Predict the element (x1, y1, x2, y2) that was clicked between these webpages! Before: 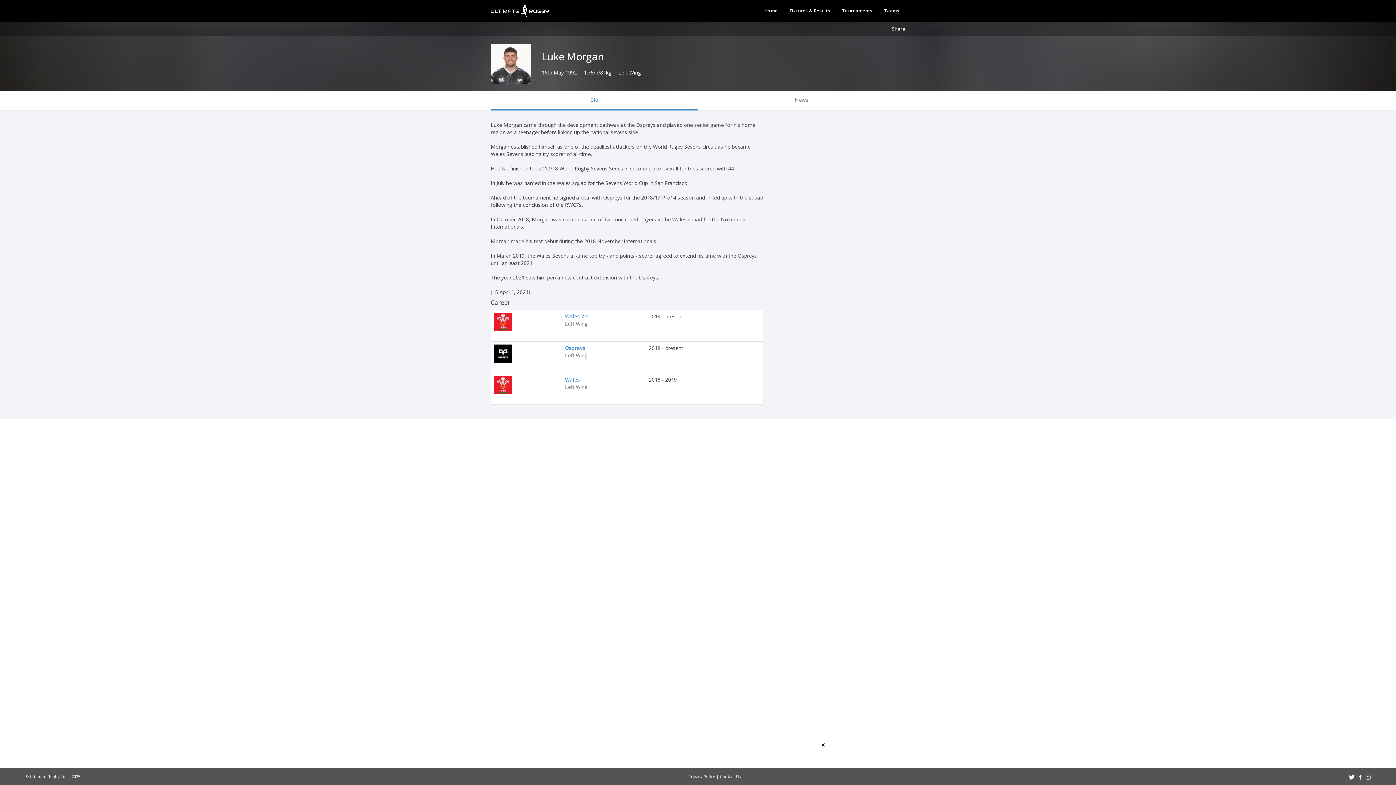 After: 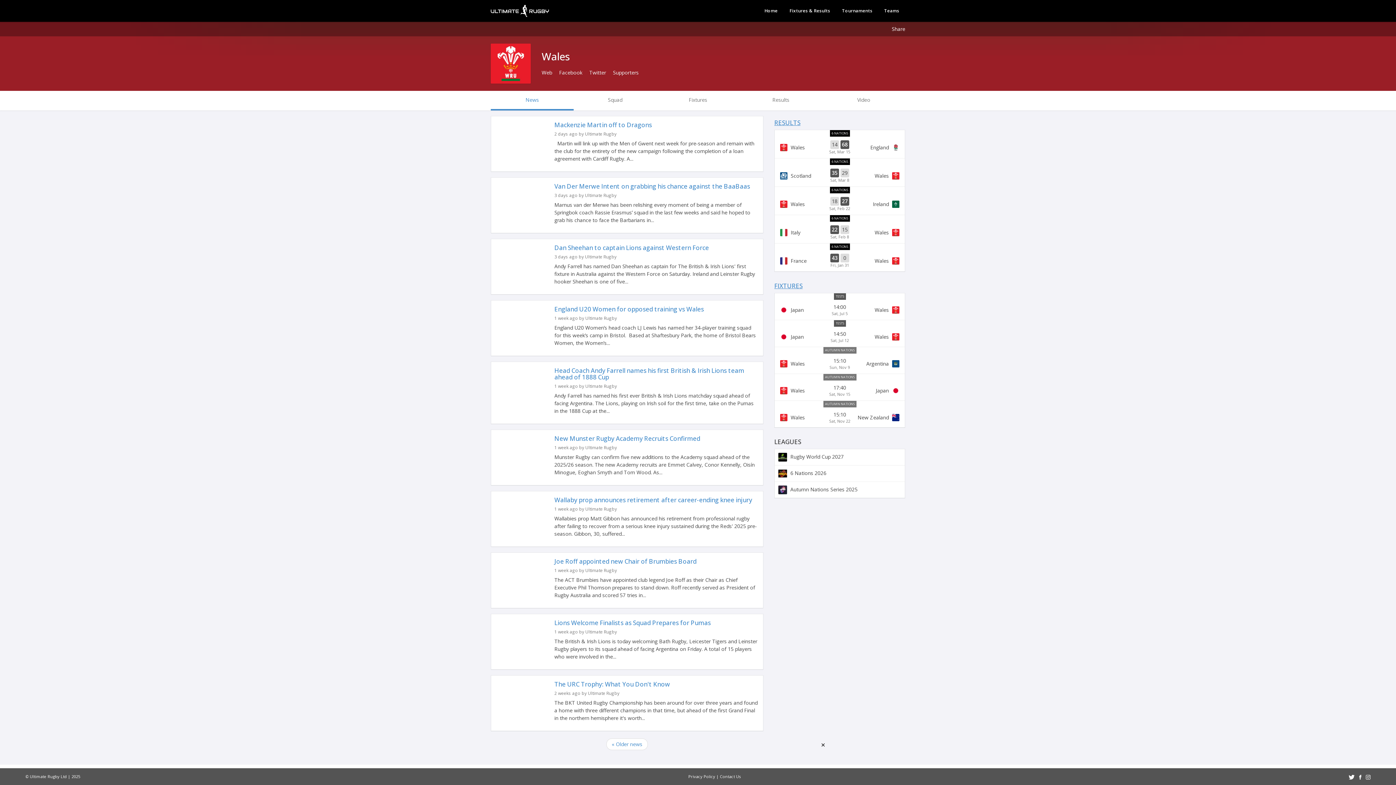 Action: label: Wales bbox: (565, 376, 580, 383)